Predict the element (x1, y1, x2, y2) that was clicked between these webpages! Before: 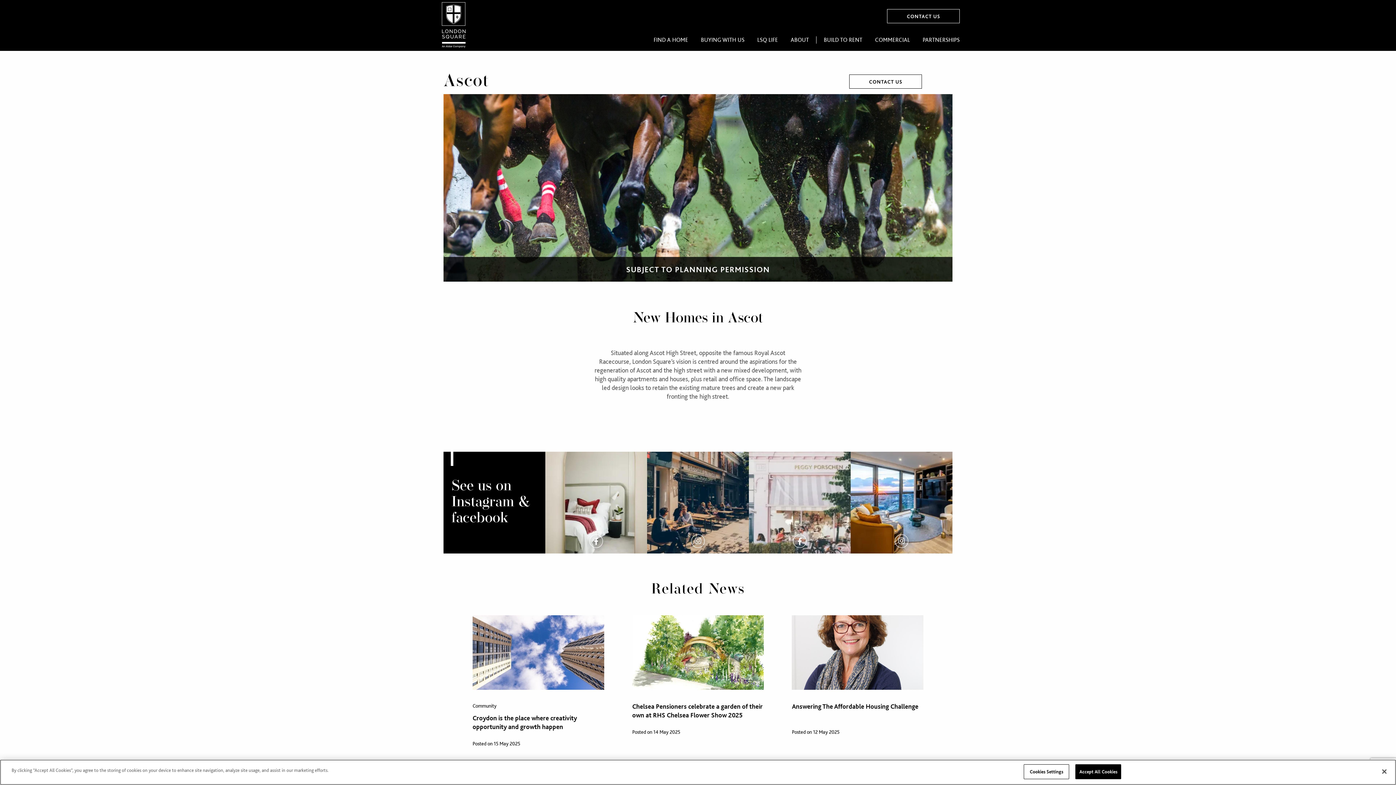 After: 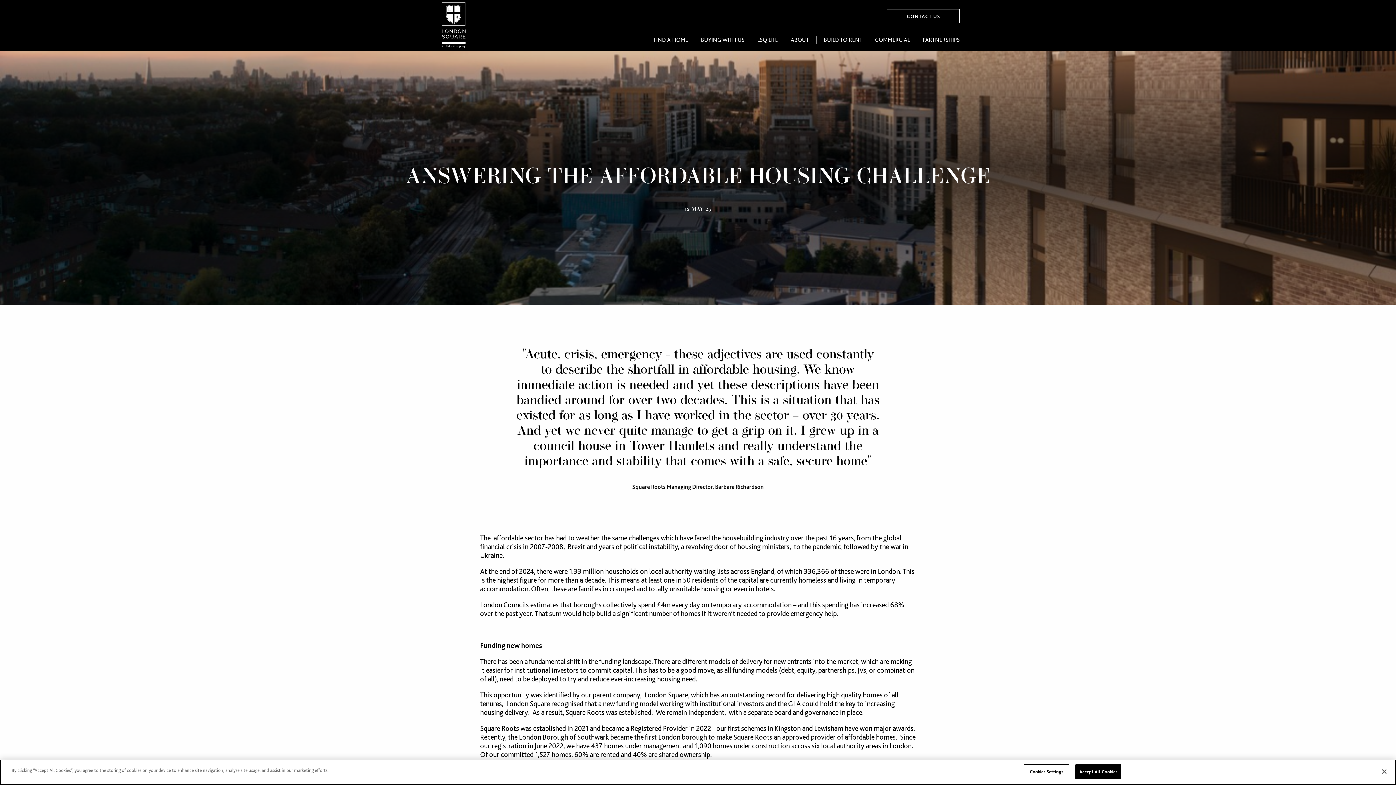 Action: bbox: (792, 615, 923, 690)